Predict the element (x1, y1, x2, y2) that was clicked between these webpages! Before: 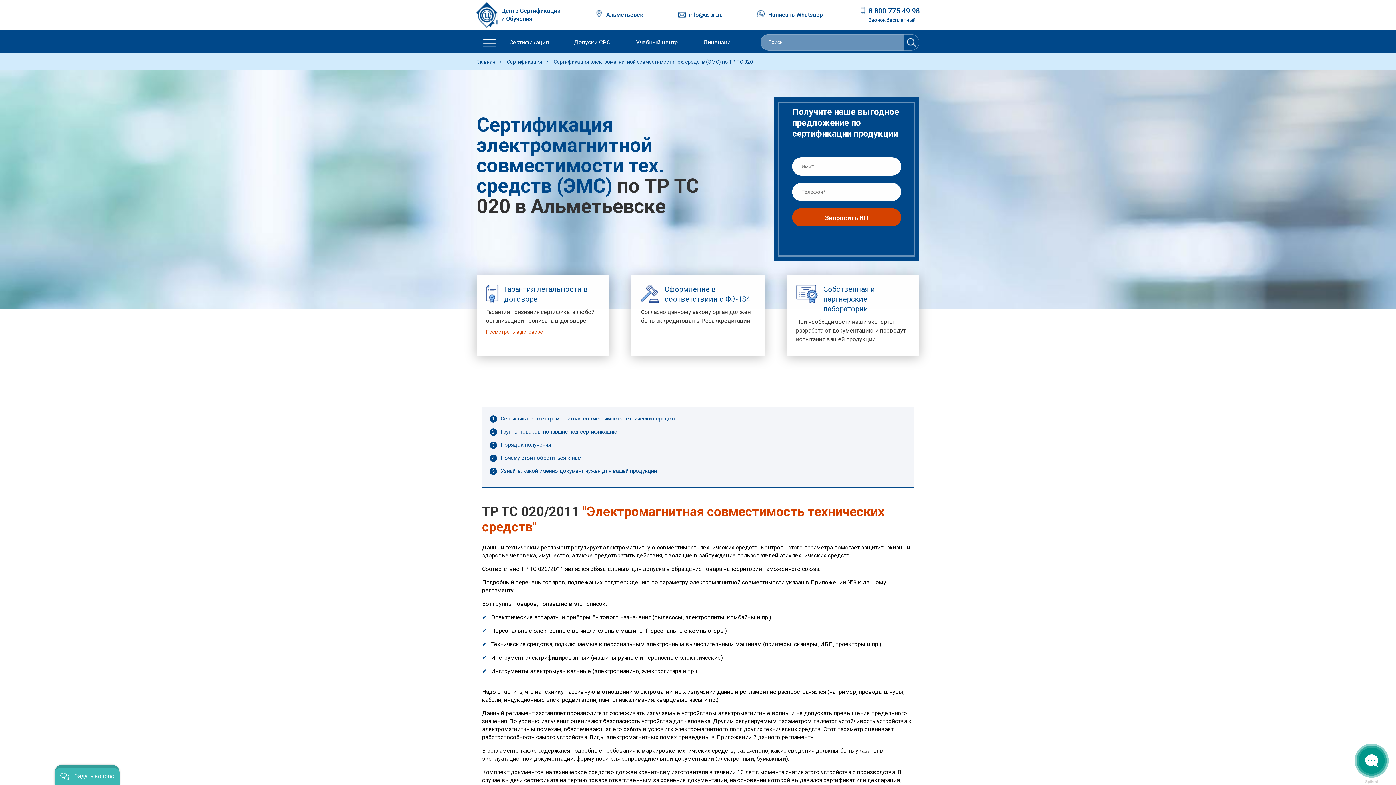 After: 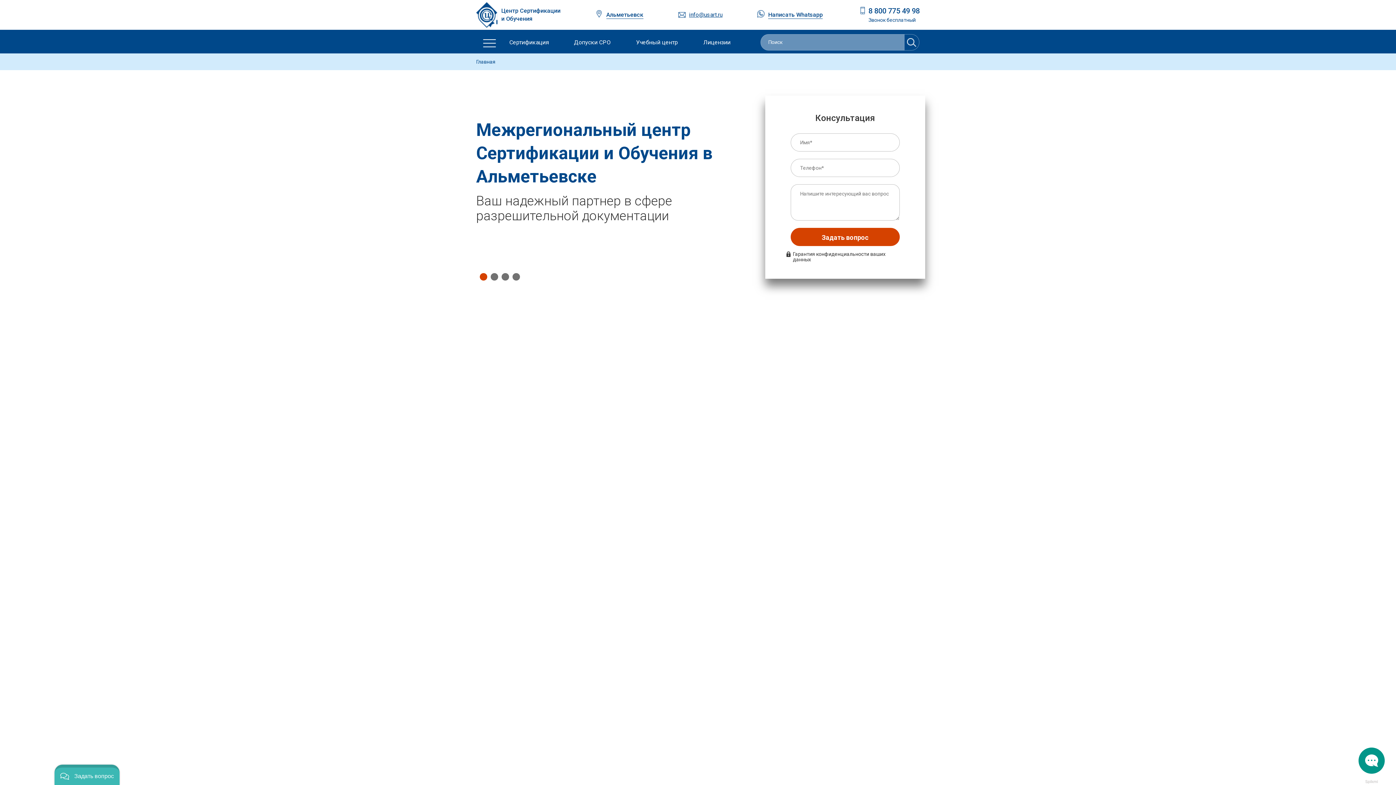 Action: label: Сертификация  bbox: (506, 58, 543, 64)